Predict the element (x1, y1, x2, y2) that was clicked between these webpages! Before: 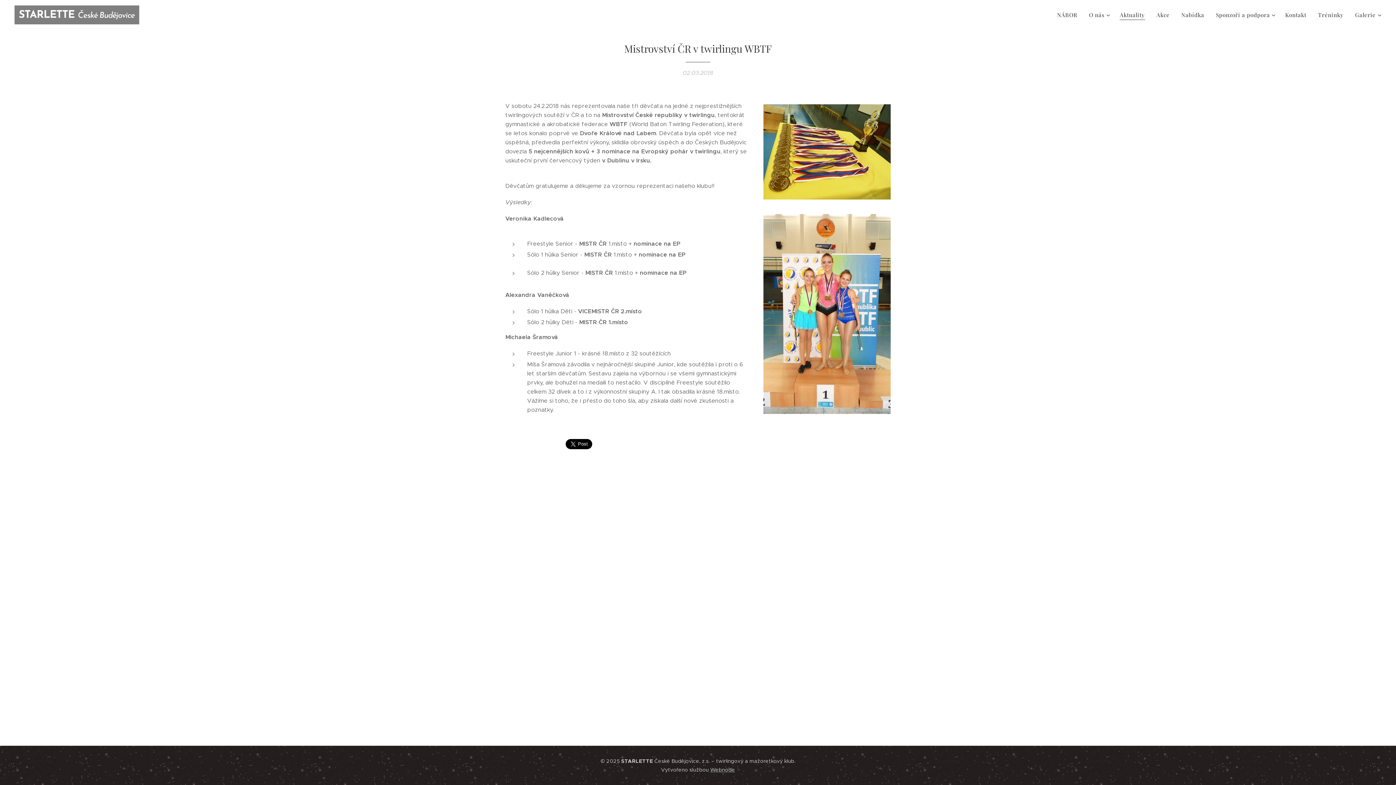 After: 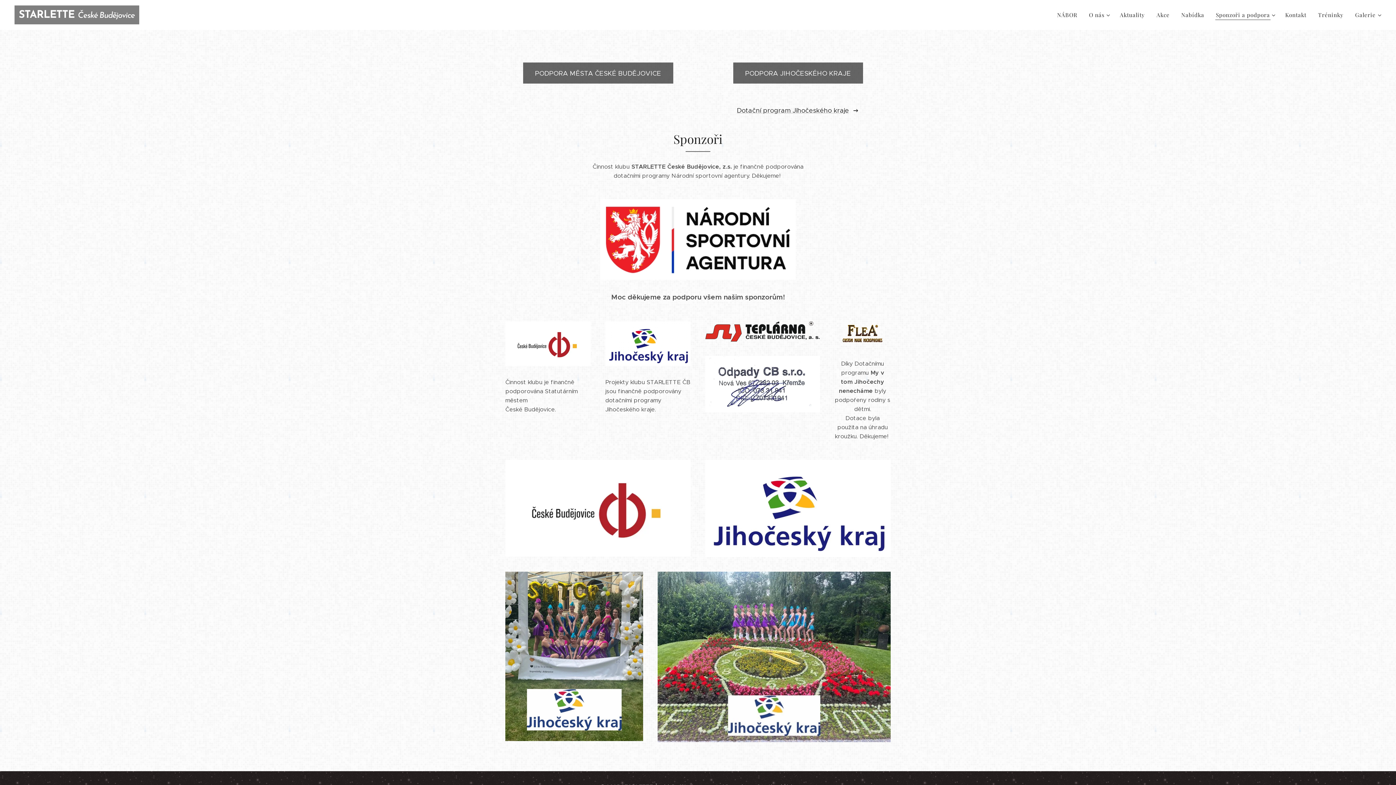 Action: bbox: (1210, 5, 1279, 24) label: Sponzoři a podpora